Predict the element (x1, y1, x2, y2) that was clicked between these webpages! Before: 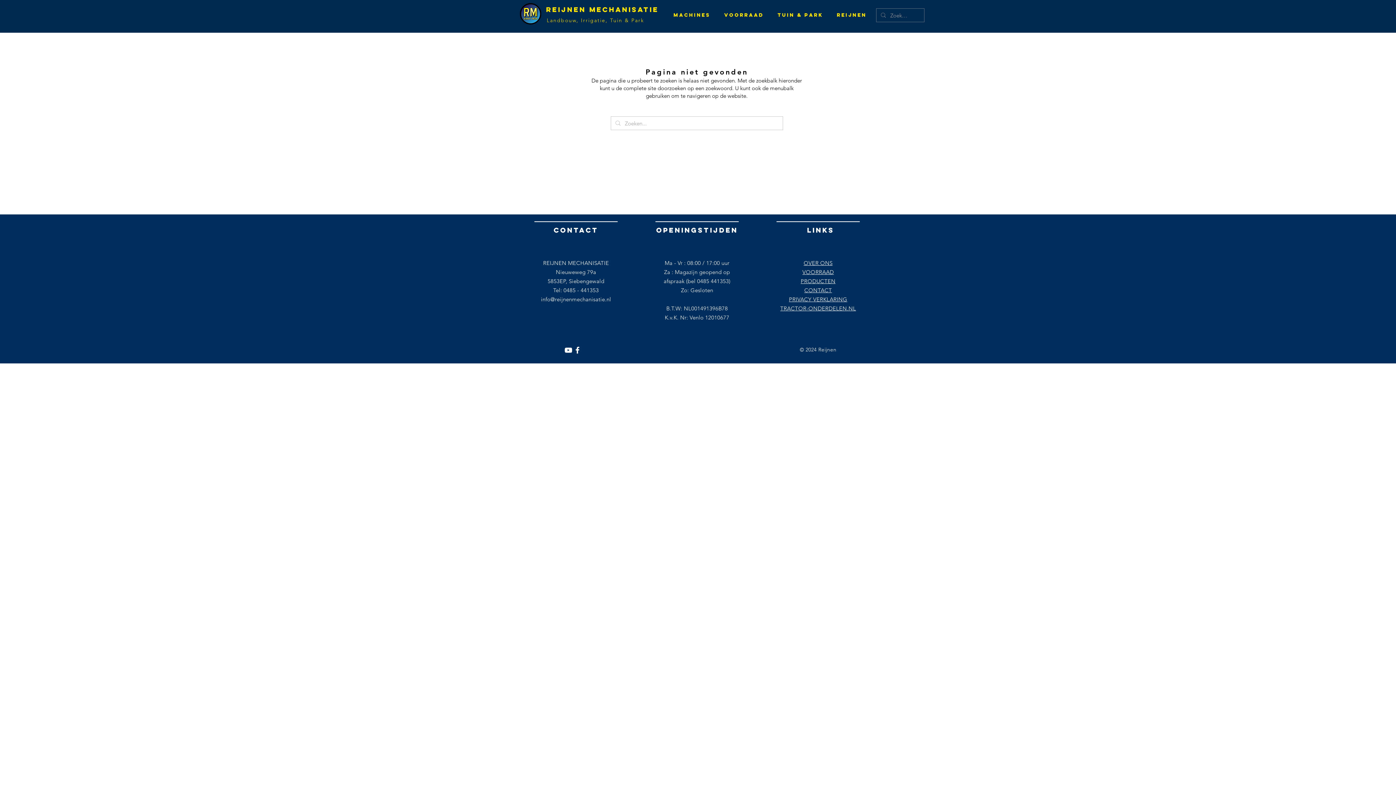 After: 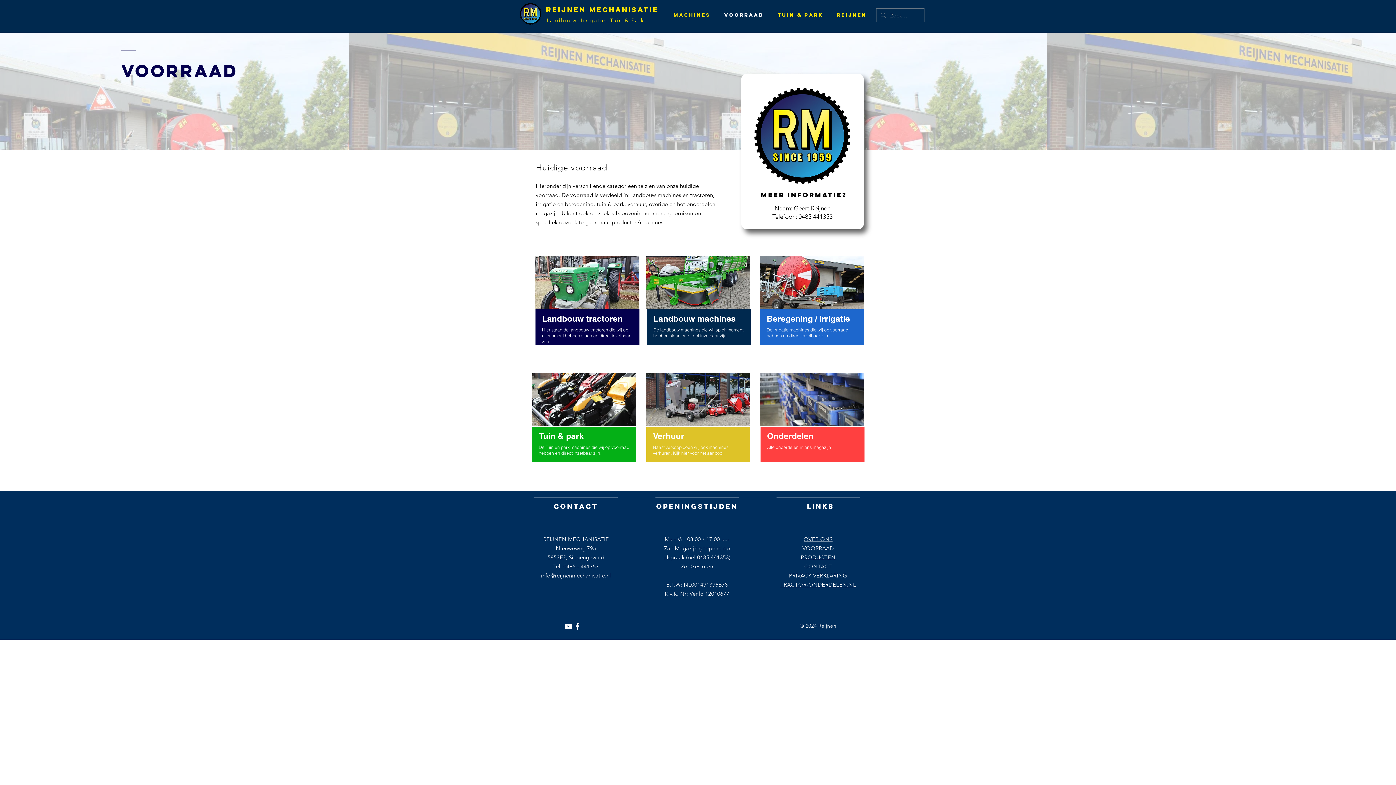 Action: label: VOORRAAD bbox: (802, 268, 834, 275)